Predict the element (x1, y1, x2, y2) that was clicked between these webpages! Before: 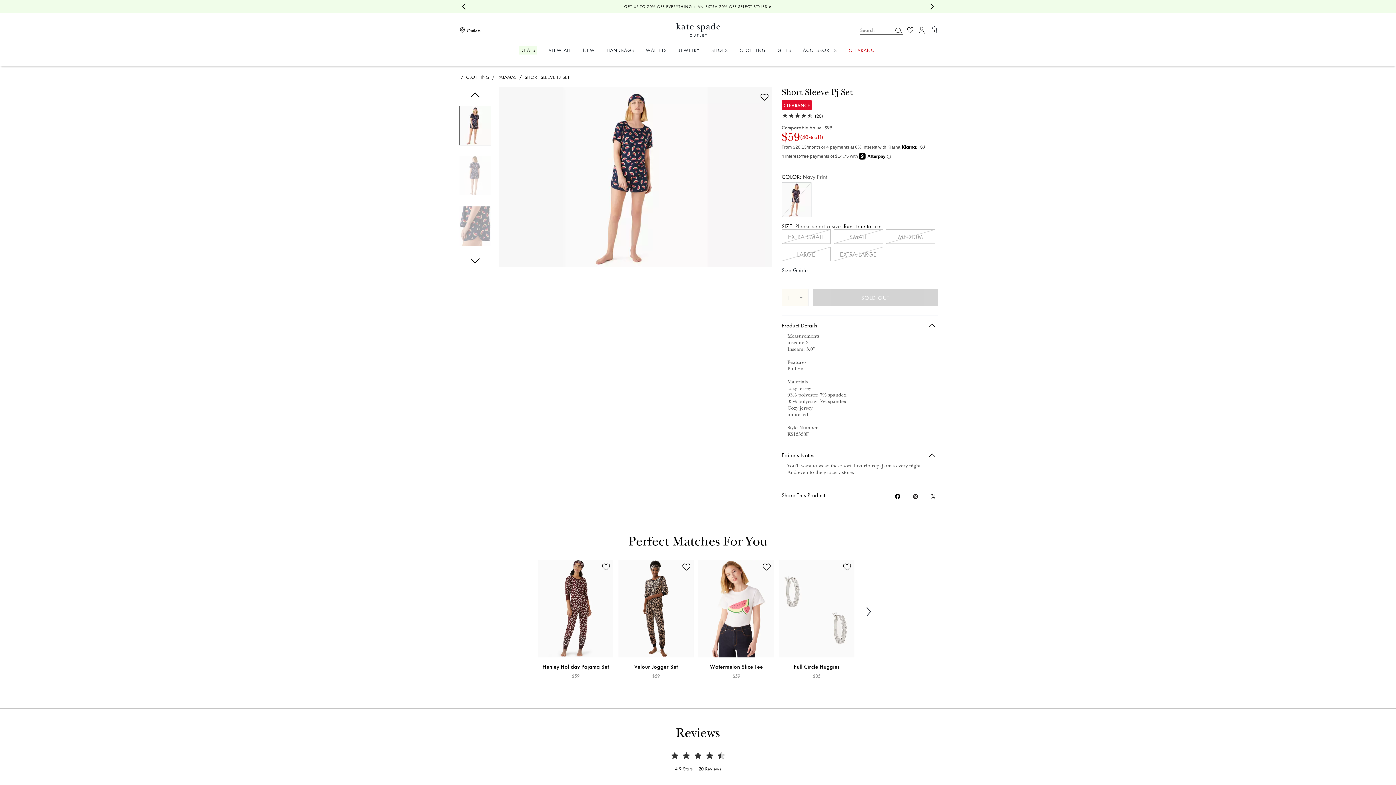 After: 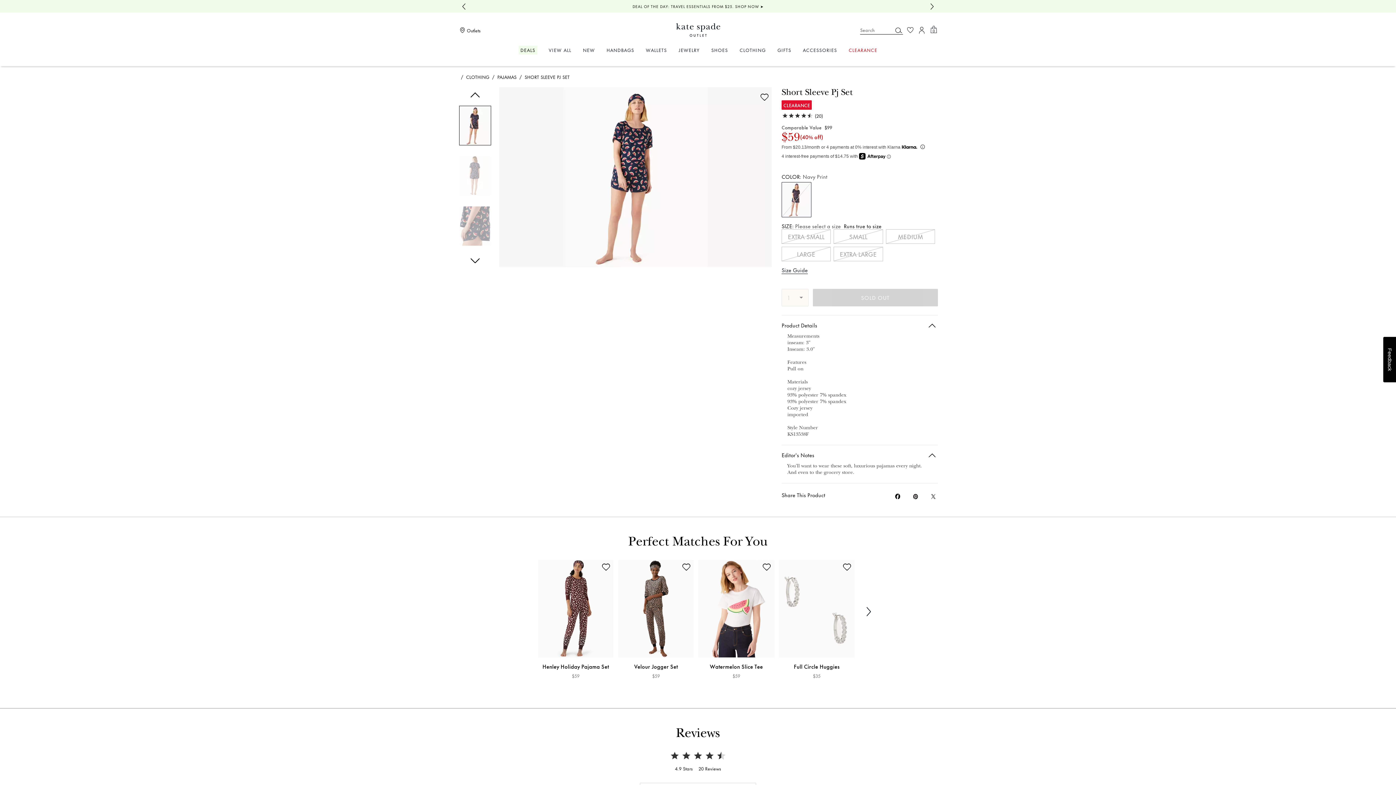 Action: label: Share Short Sleeve Pj Set on Facebook bbox: (893, 492, 902, 500)